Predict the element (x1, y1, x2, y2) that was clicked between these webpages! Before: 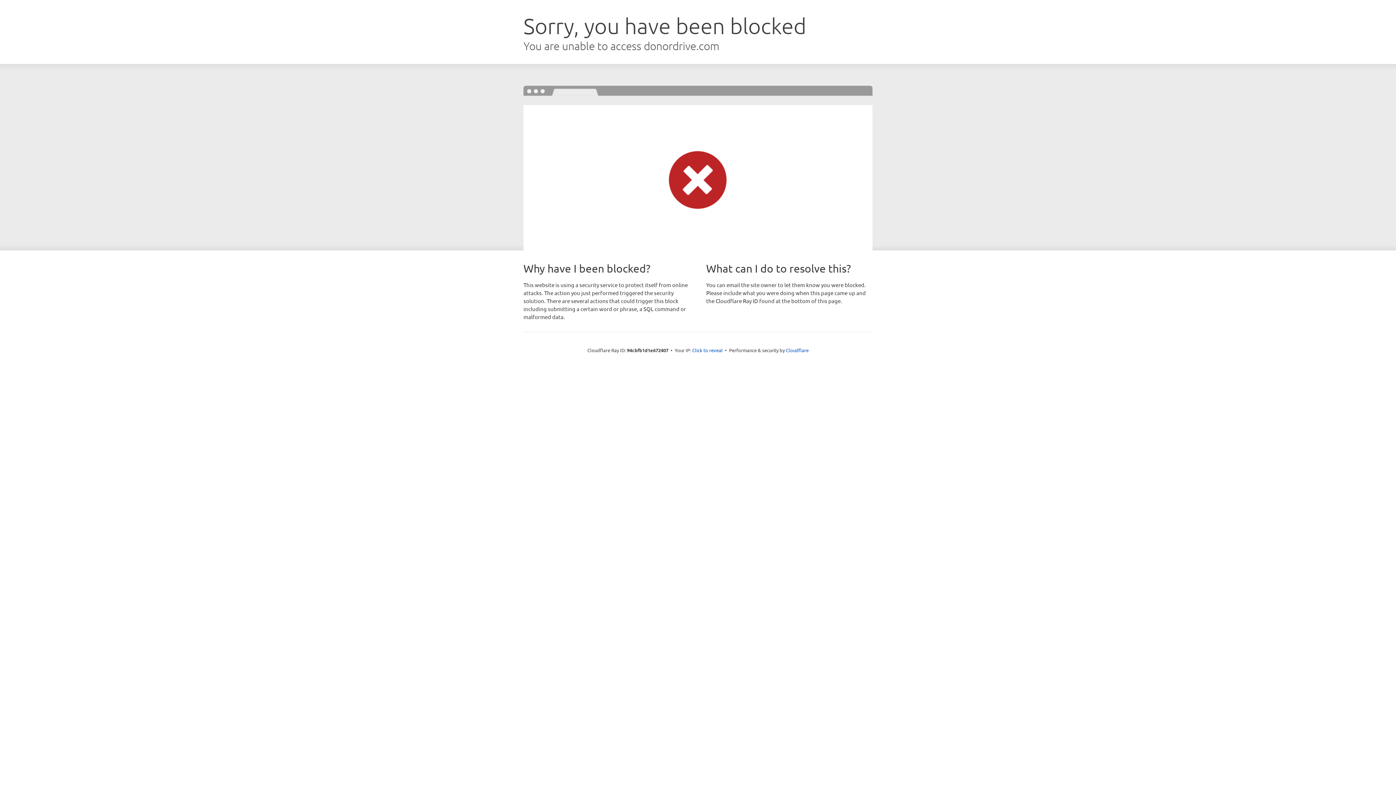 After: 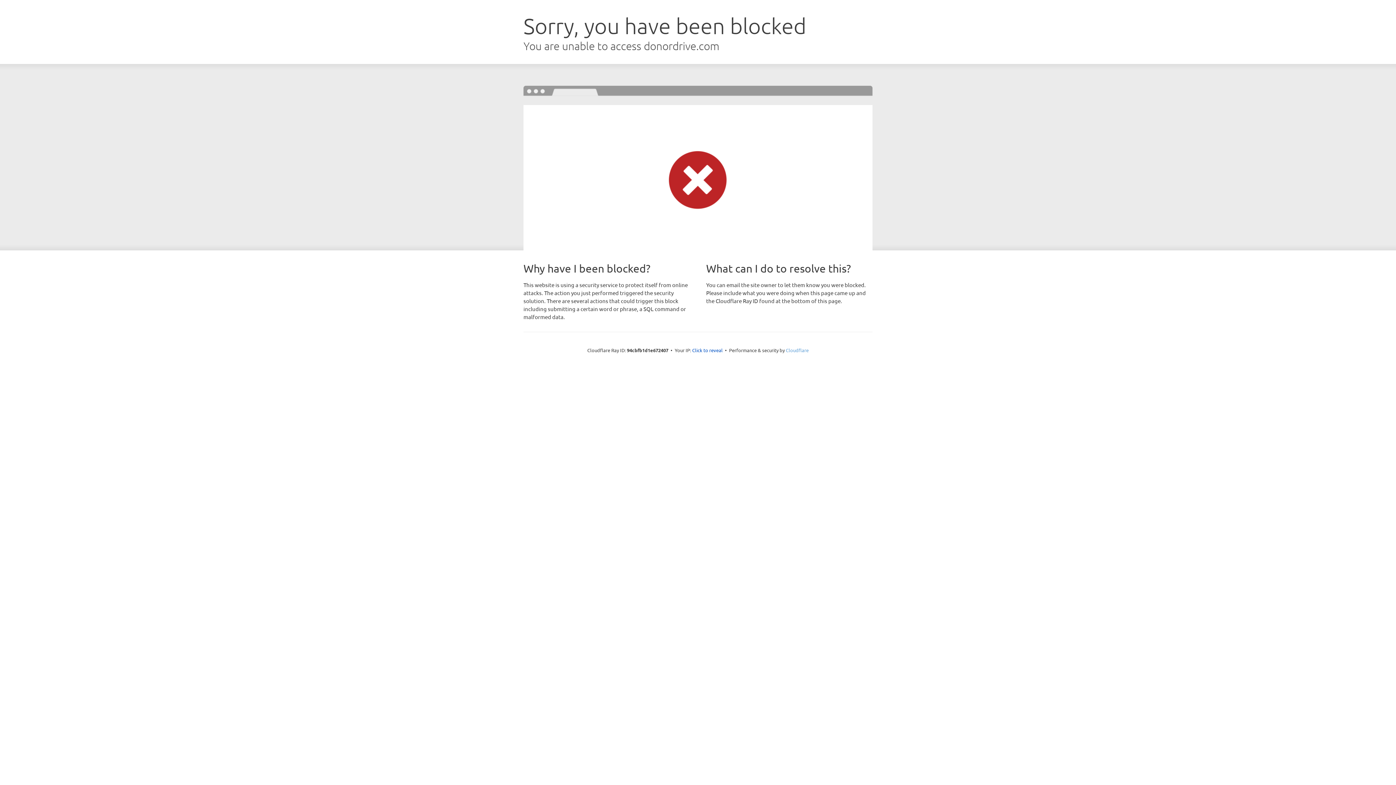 Action: label: Cloudflare bbox: (786, 347, 808, 353)